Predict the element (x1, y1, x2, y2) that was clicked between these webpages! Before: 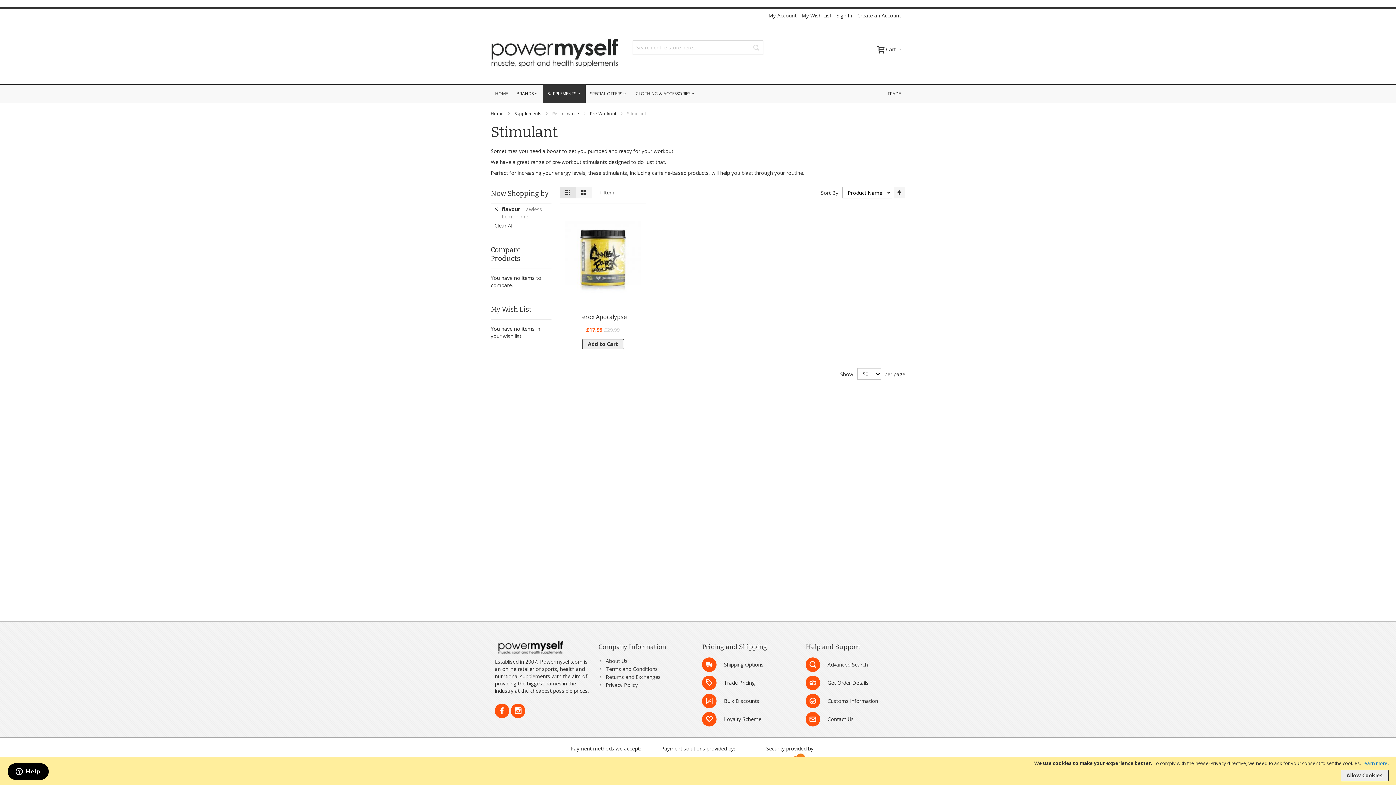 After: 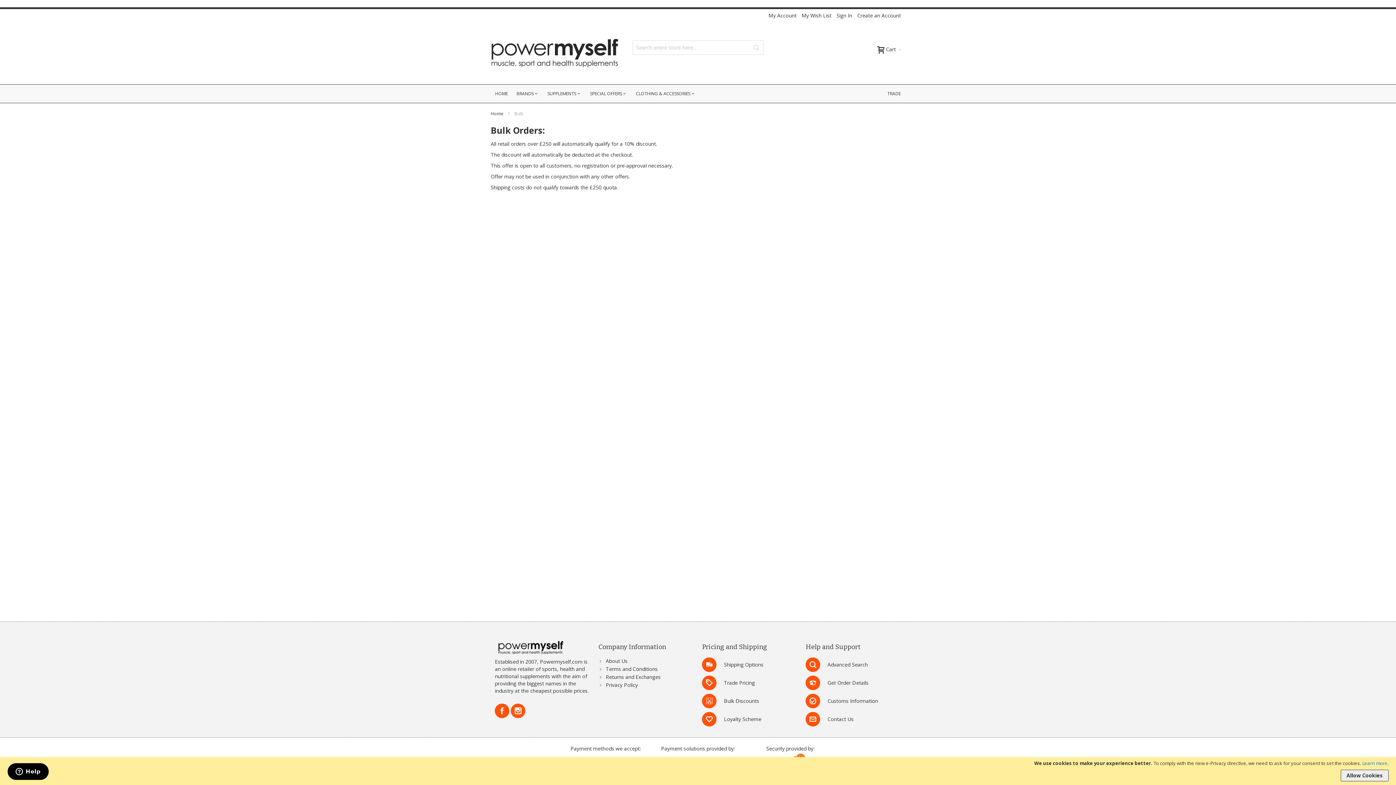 Action: bbox: (724, 697, 759, 705) label: Bulk Discounts